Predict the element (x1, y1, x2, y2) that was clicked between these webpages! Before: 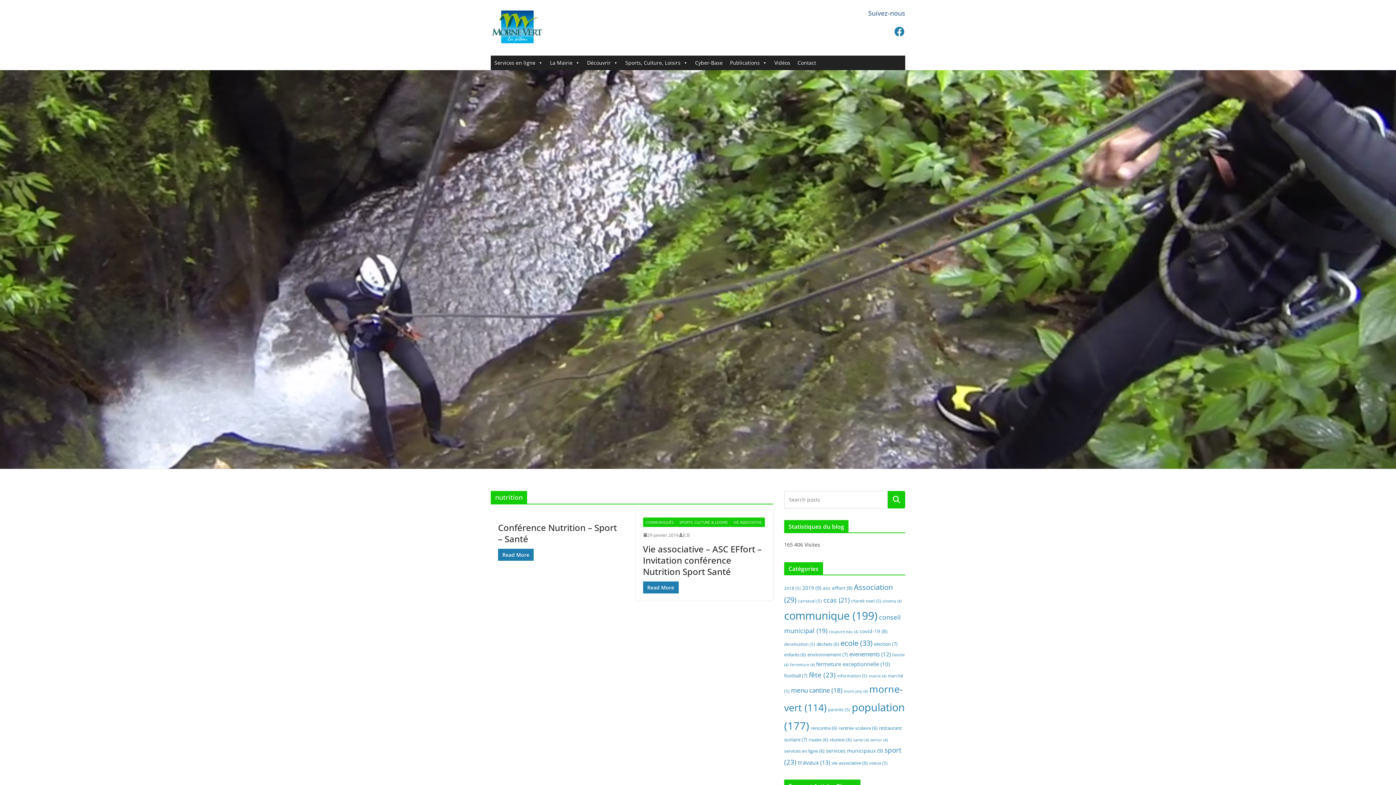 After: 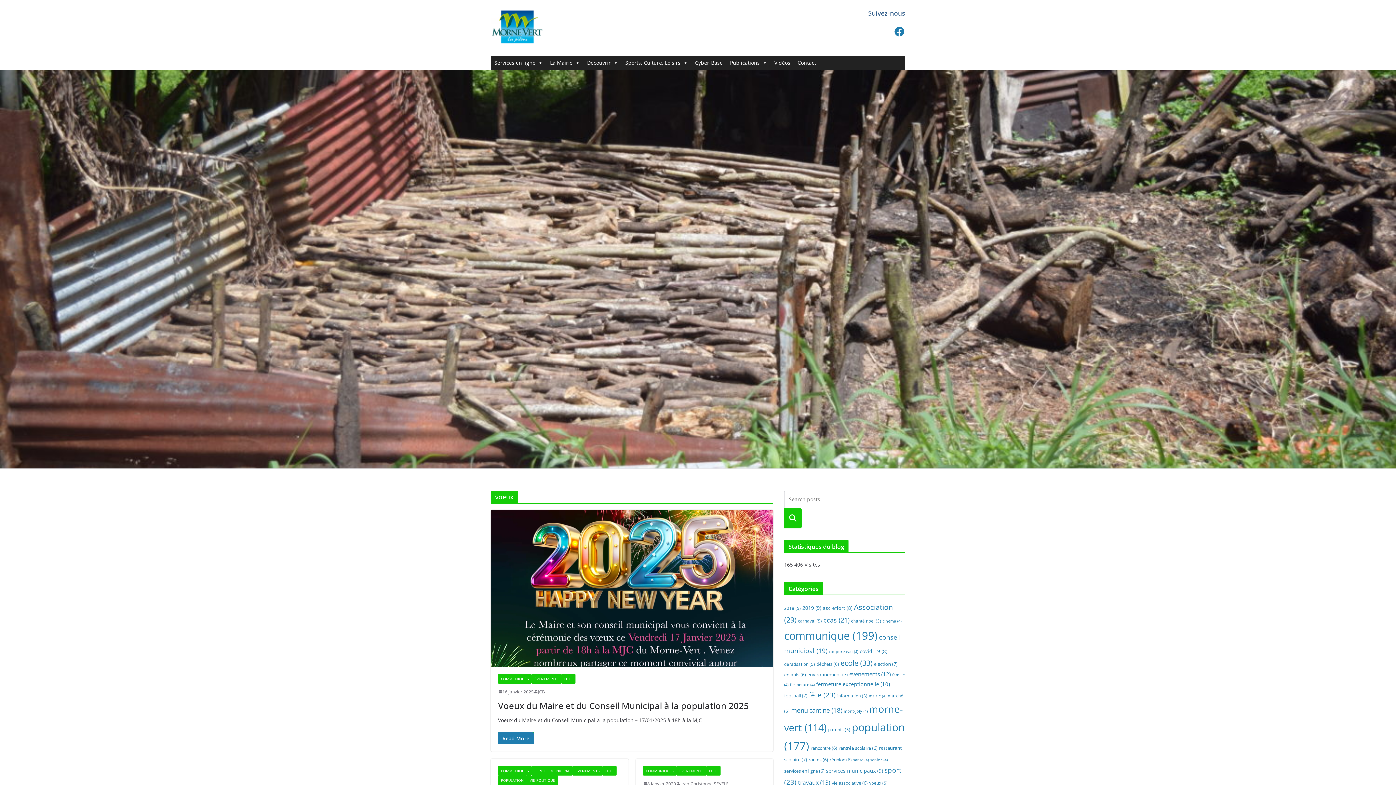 Action: label: voeux (5 éléments) bbox: (869, 760, 888, 766)